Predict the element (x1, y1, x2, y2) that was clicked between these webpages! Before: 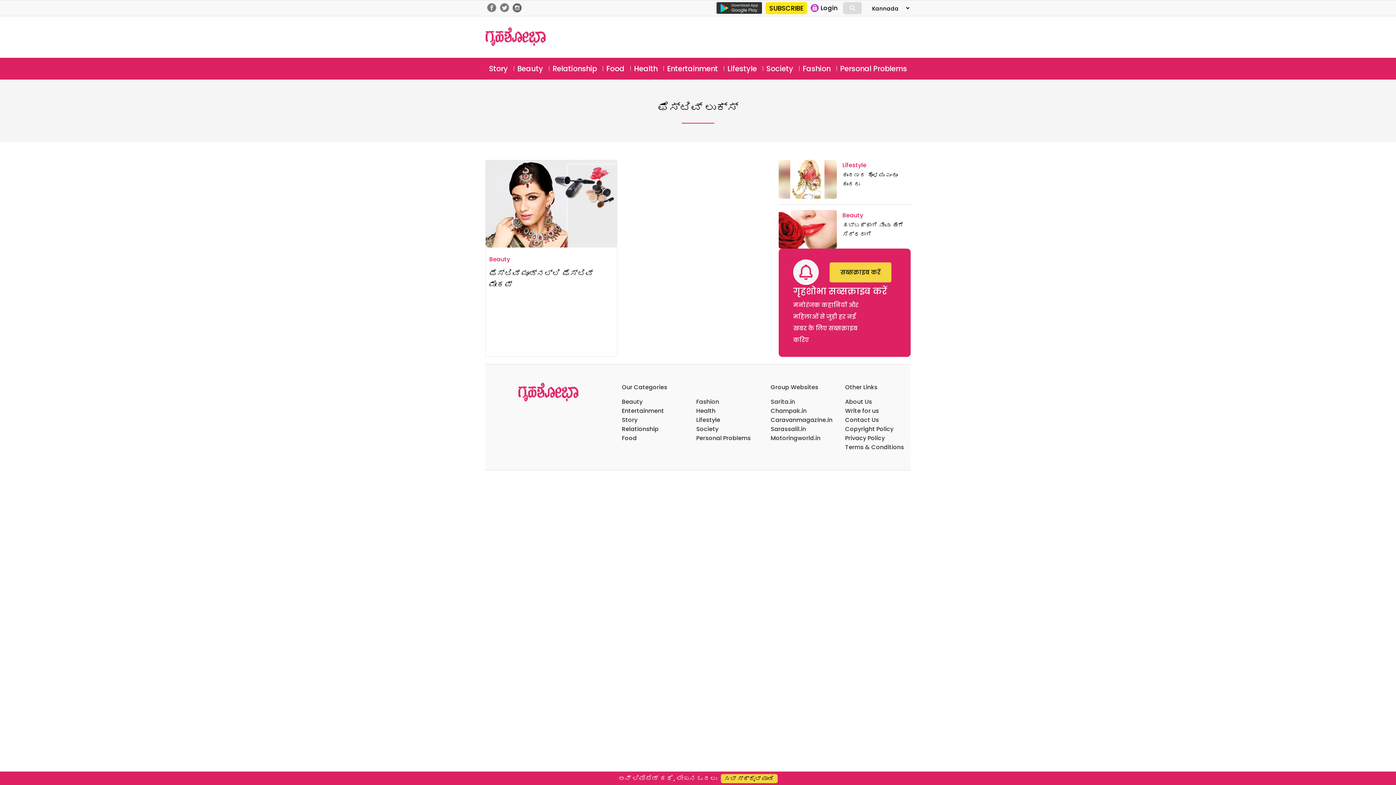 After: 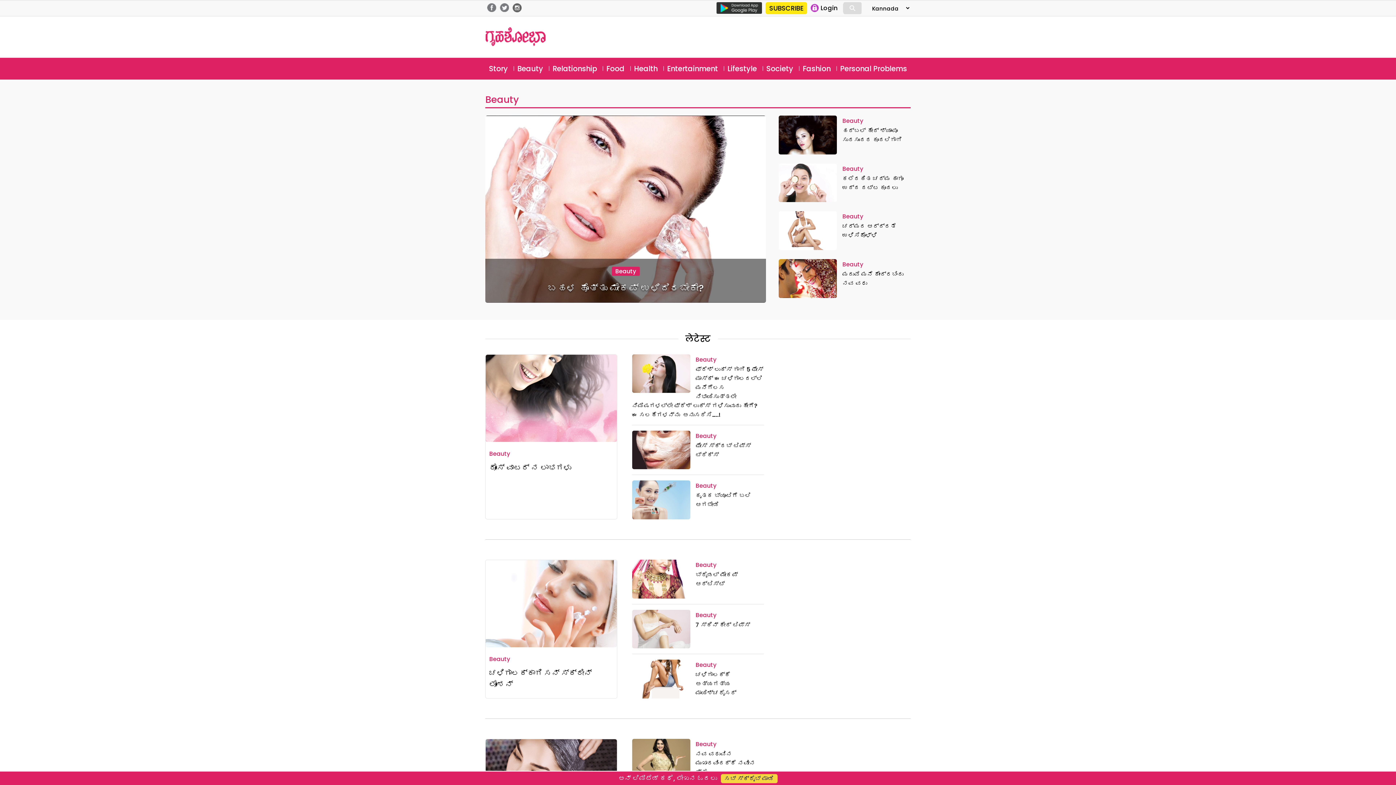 Action: bbox: (842, 211, 863, 219) label: Beauty